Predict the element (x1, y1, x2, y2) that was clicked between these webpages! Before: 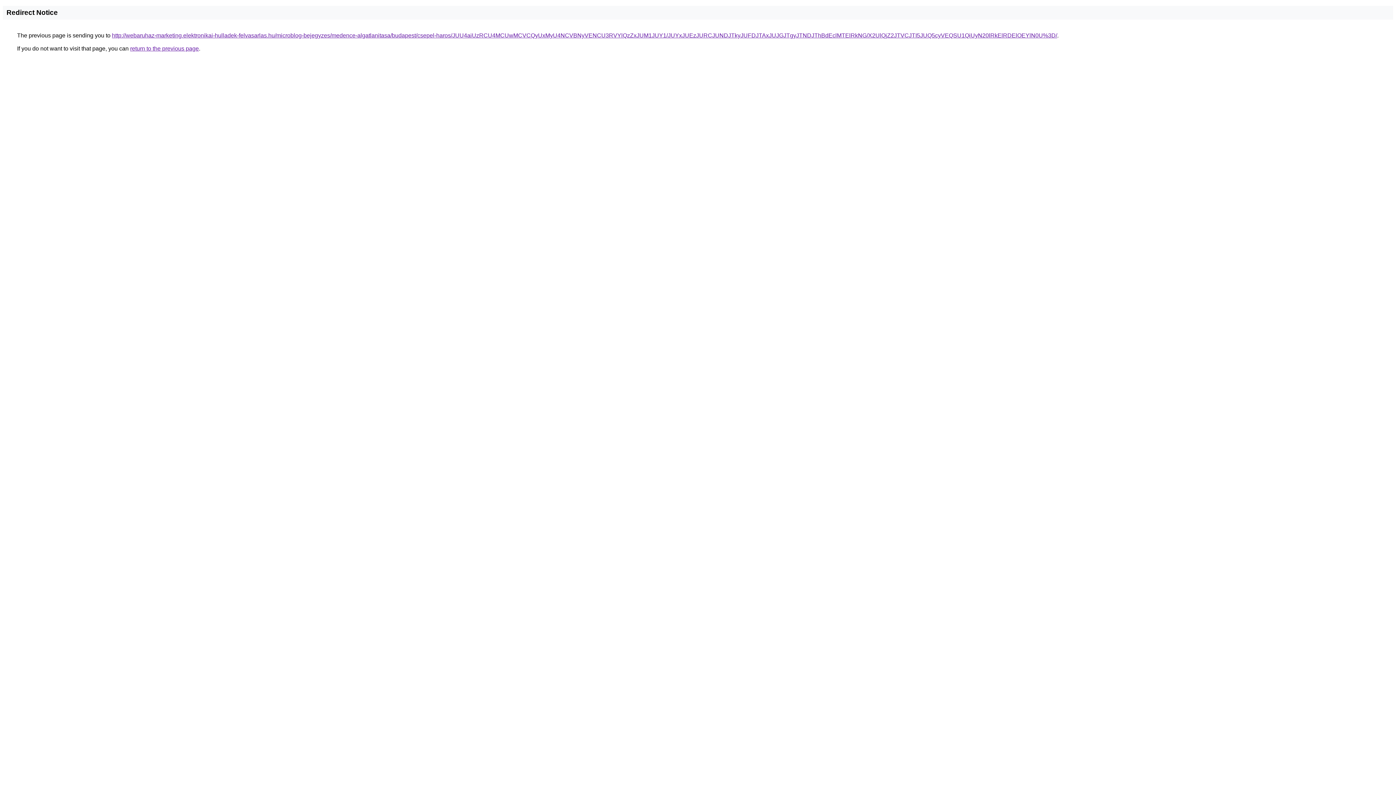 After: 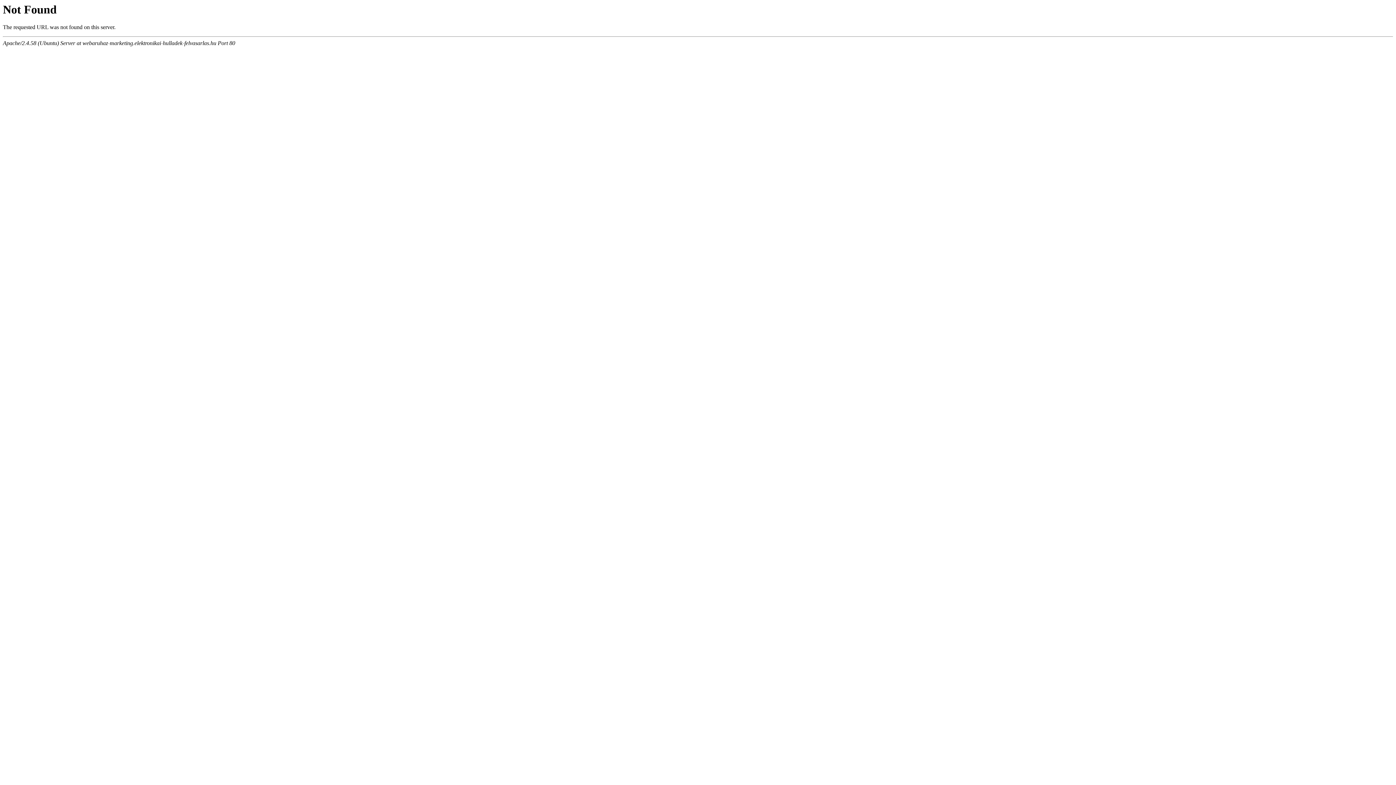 Action: label: http://webaruhaz-marketing.elektronikai-hulladek-felvasarlas.hu/microblog-bejegyzes/medence-algatlanitasa/budapest/csepel-haros/JUU4aiUzRCU4MCUwMCVCQyUxMyU4NCVBNyVENCU3RVYlQzZxJUM1JUY1/JUYxJUEzJURCJUNDJTkyJUFDJTAxJUJGJTgyJTNDJThBdEclMTElRkNG/X2UlQjZ2JTVCJTI5JUQ5cyVEQSU1QiUyN20lRkElRDElOEYlN0U%3D/ bbox: (112, 32, 1057, 38)